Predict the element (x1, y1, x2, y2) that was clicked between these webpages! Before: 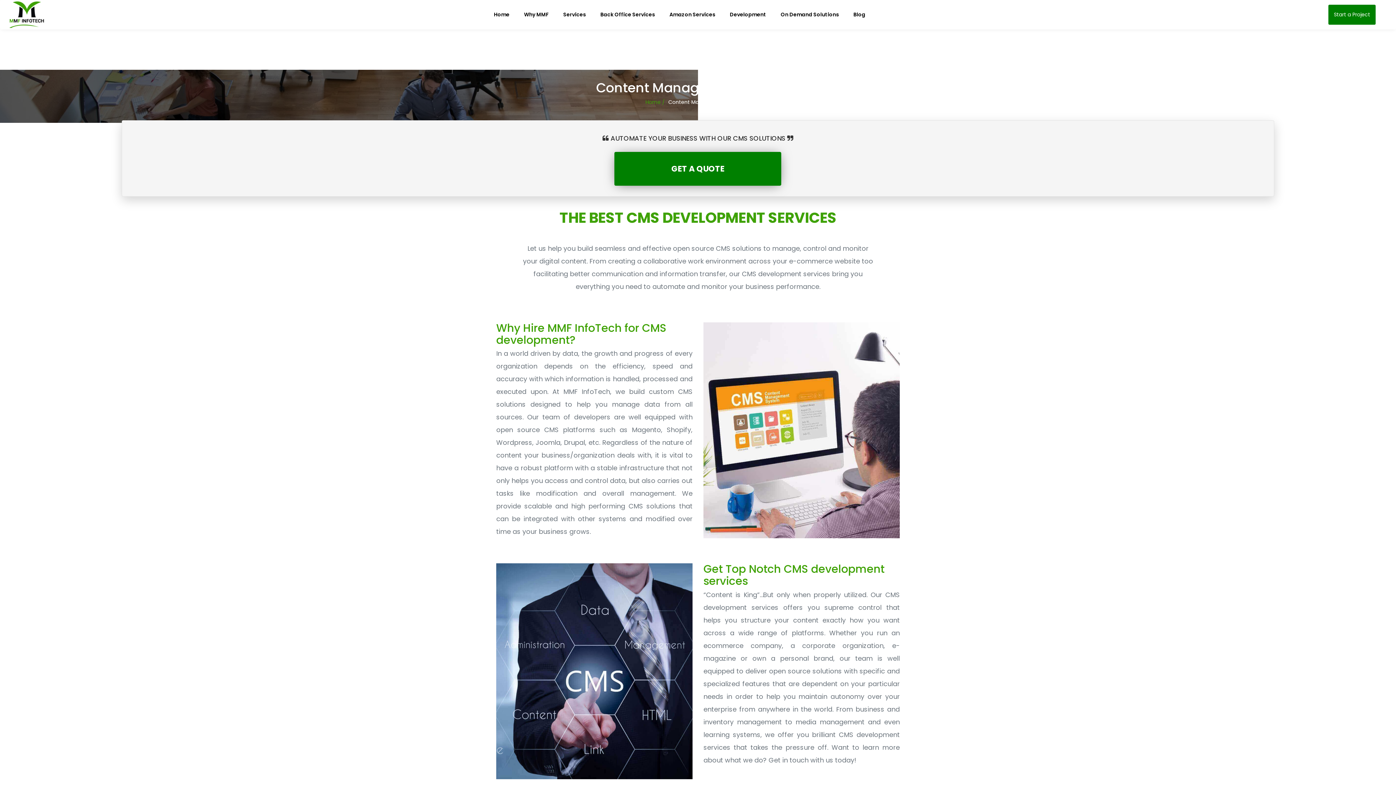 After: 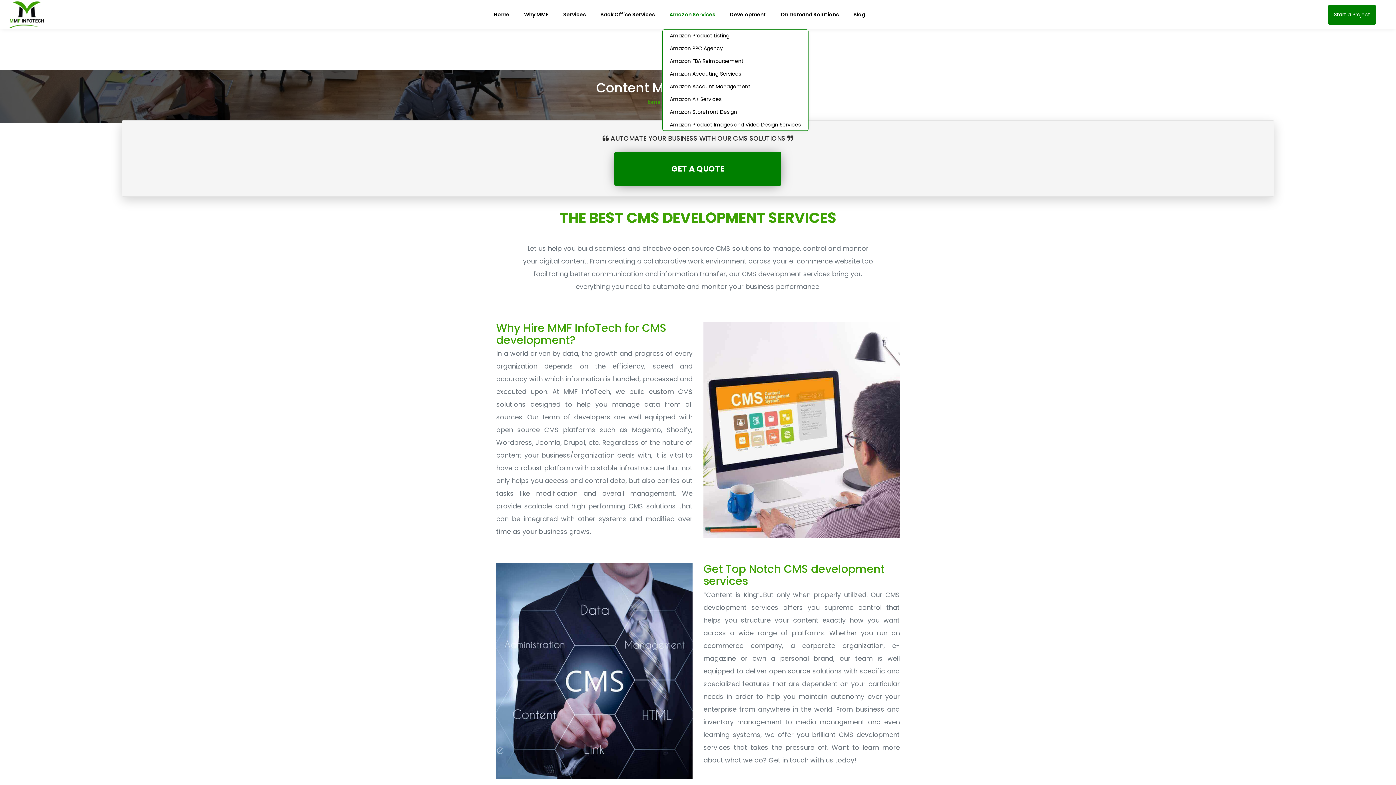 Action: label: Amazon Services bbox: (667, 0, 717, 29)